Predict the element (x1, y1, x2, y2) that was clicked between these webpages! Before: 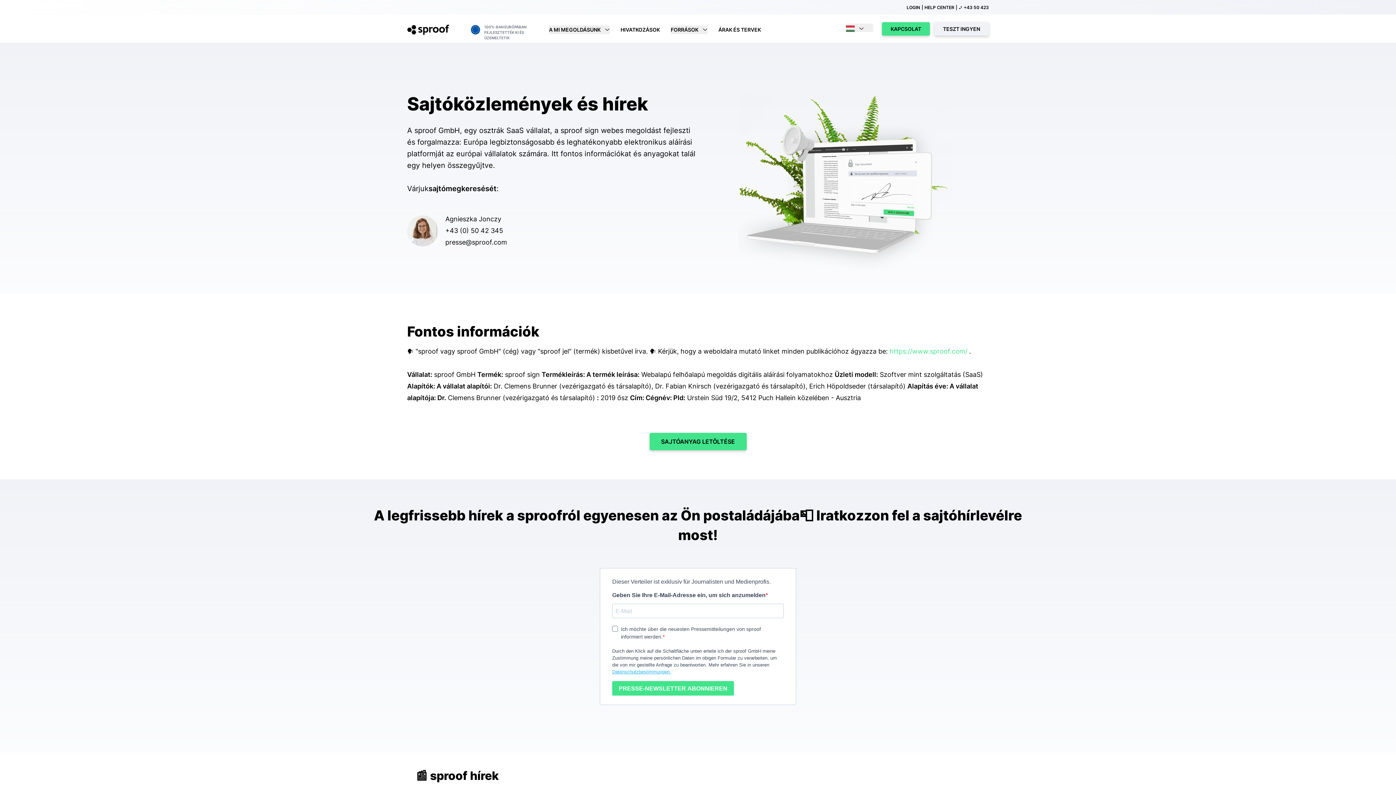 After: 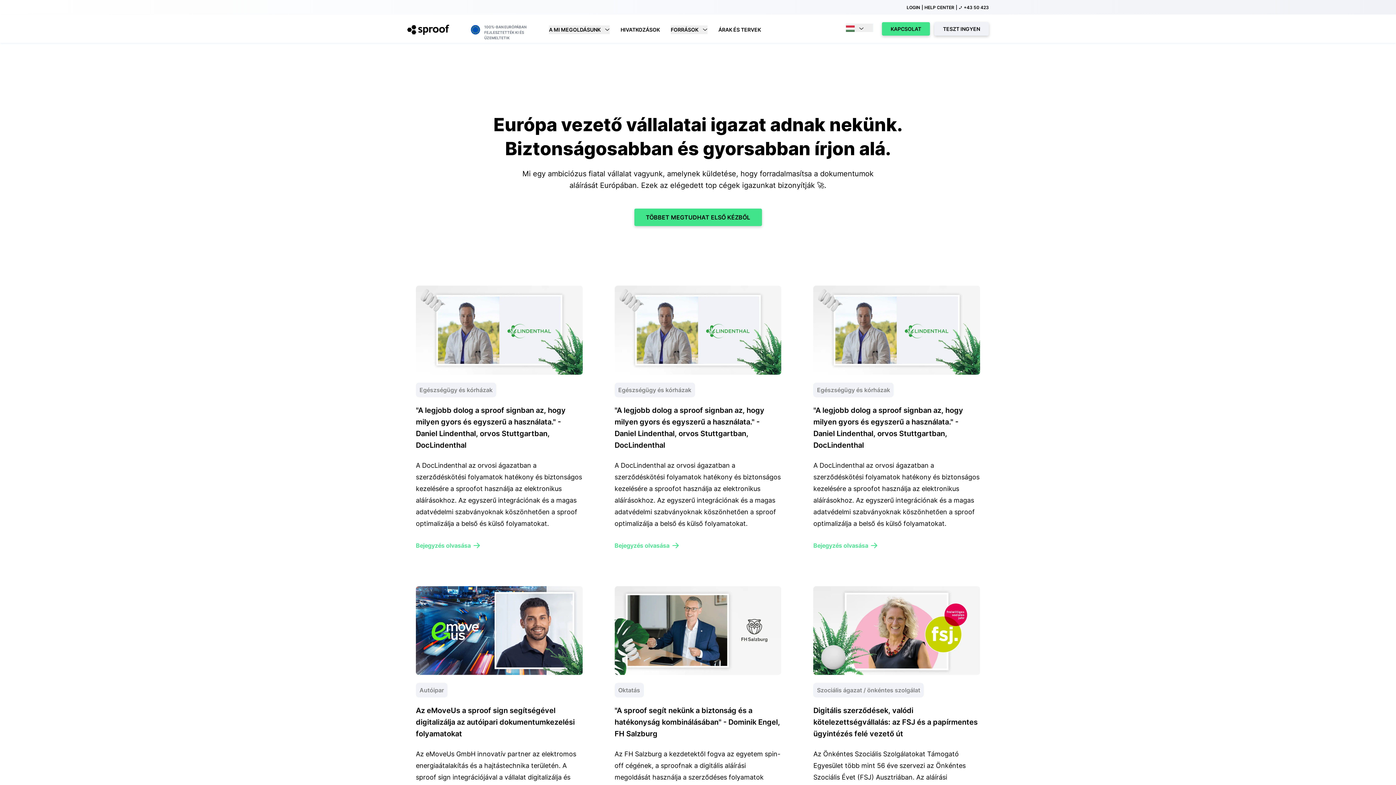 Action: label: HIVATKOZÁSOK bbox: (620, 24, 660, 34)